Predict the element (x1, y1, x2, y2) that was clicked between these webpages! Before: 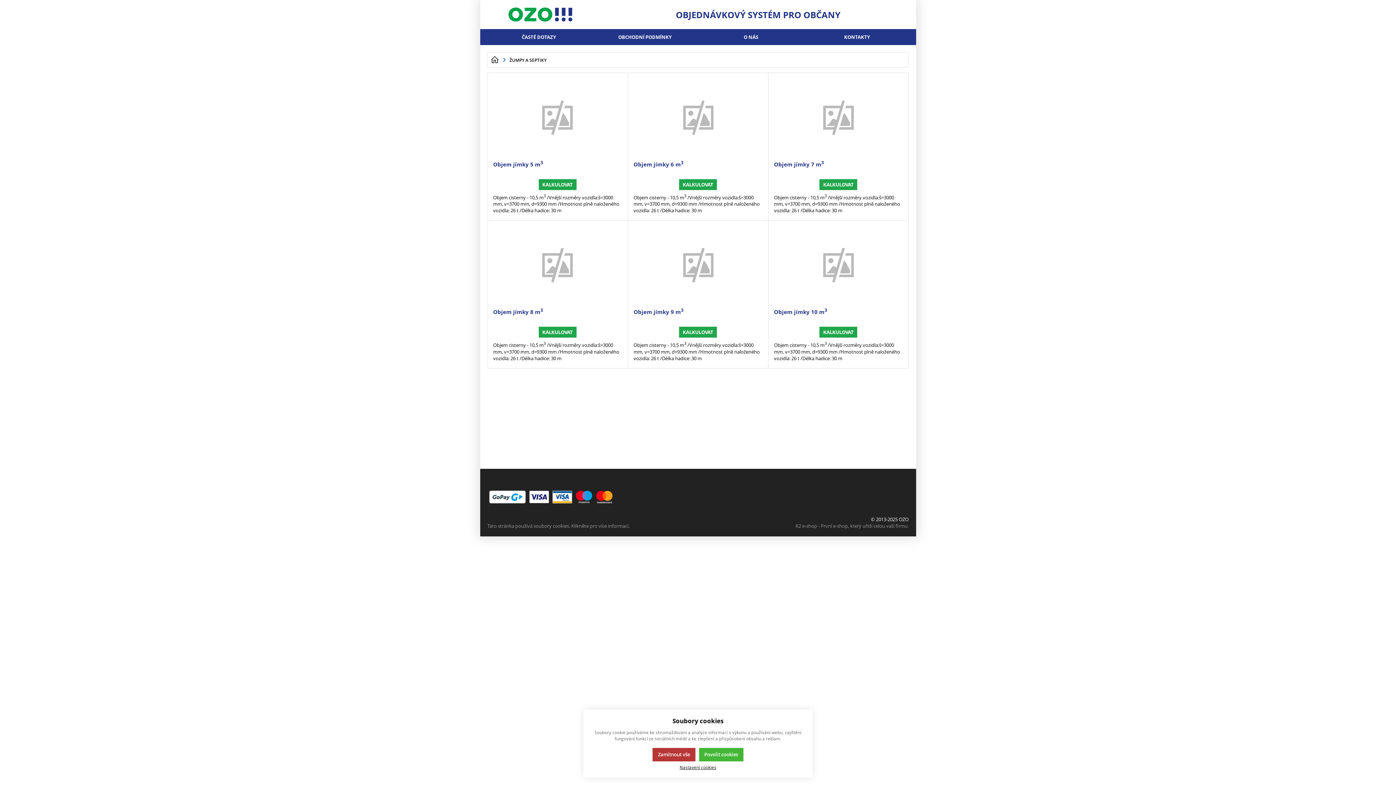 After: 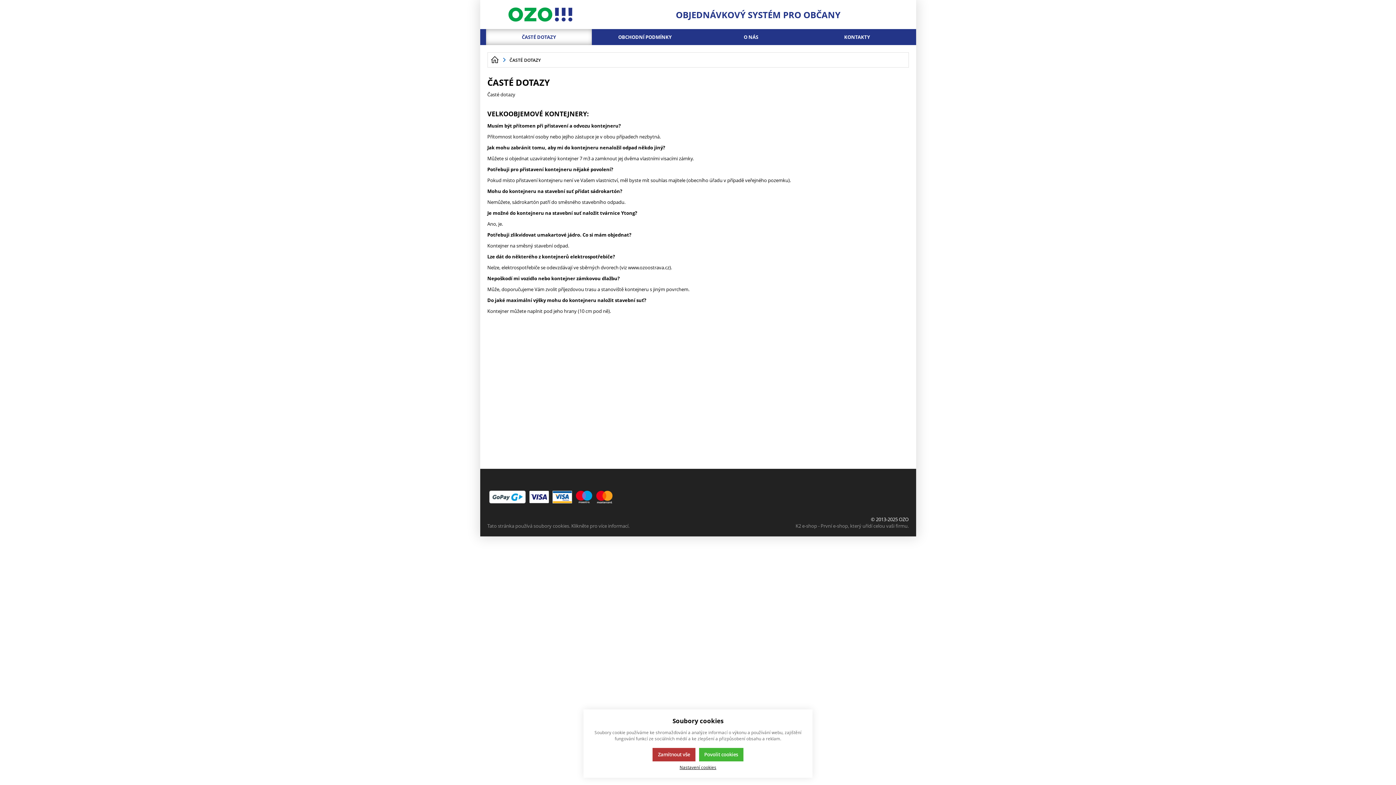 Action: bbox: (486, 29, 592, 45) label: ČASTÉ DOTAZY